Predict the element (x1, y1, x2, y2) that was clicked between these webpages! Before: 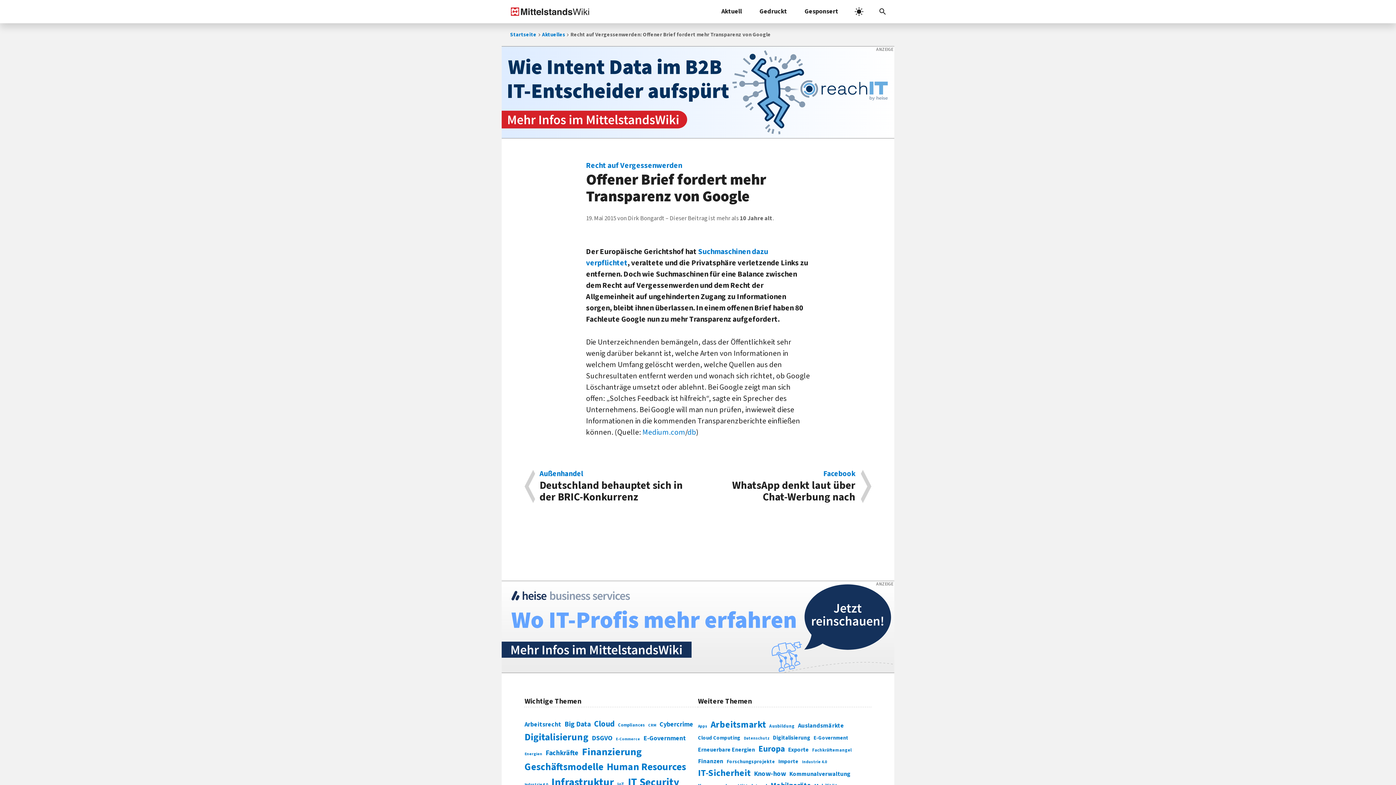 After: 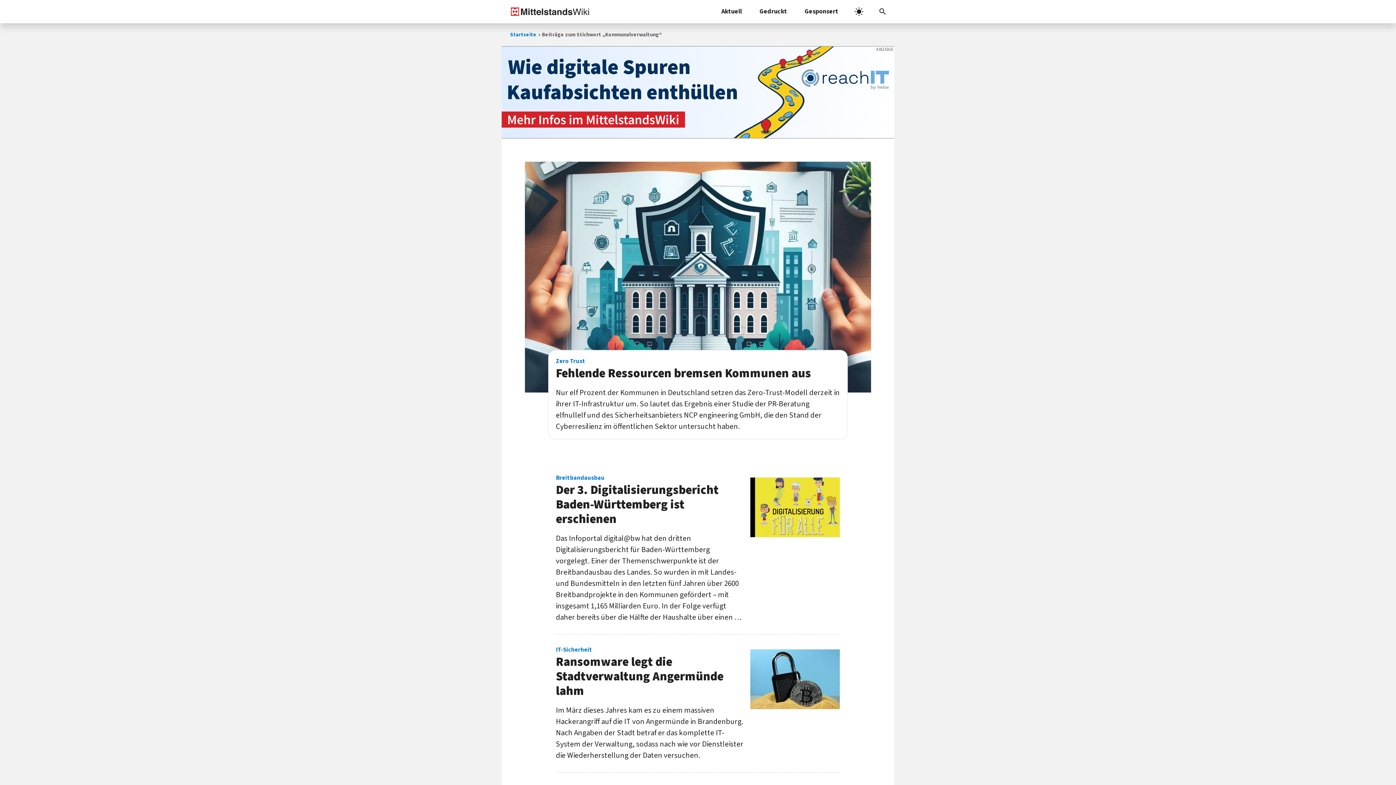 Action: bbox: (789, 770, 850, 779) label: Kommunalverwaltung (350 Einträge)